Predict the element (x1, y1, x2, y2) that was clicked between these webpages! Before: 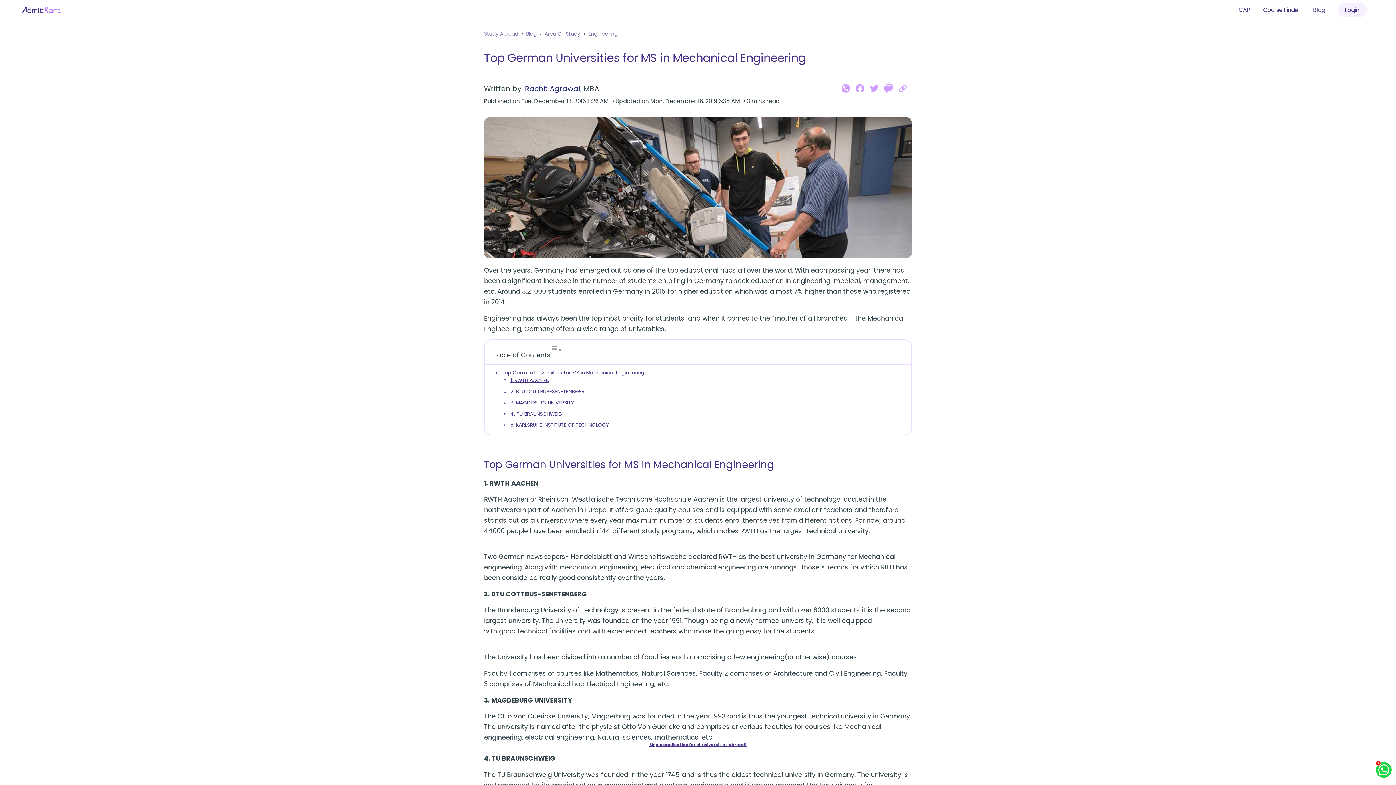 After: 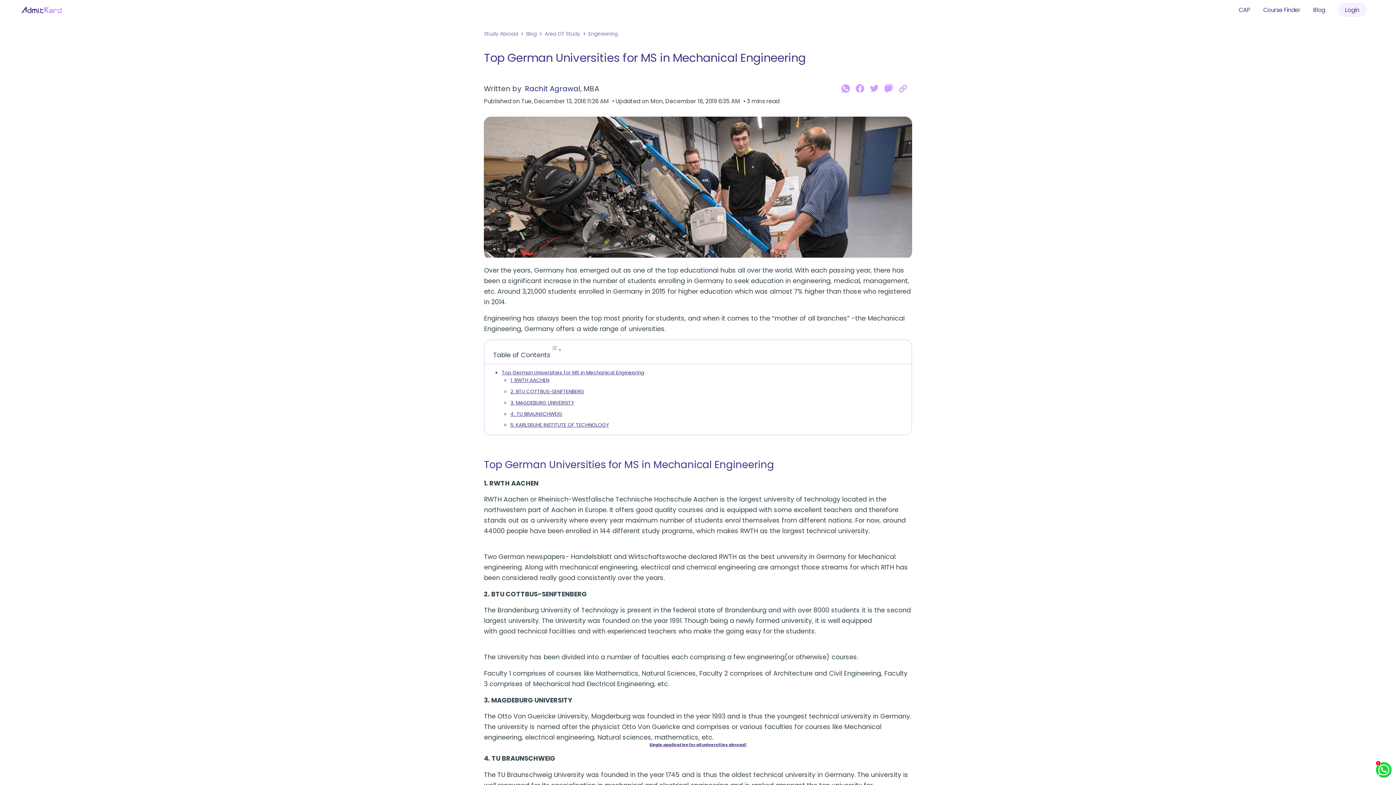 Action: label: Single application for all universities abroad! bbox: (649, 742, 746, 748)